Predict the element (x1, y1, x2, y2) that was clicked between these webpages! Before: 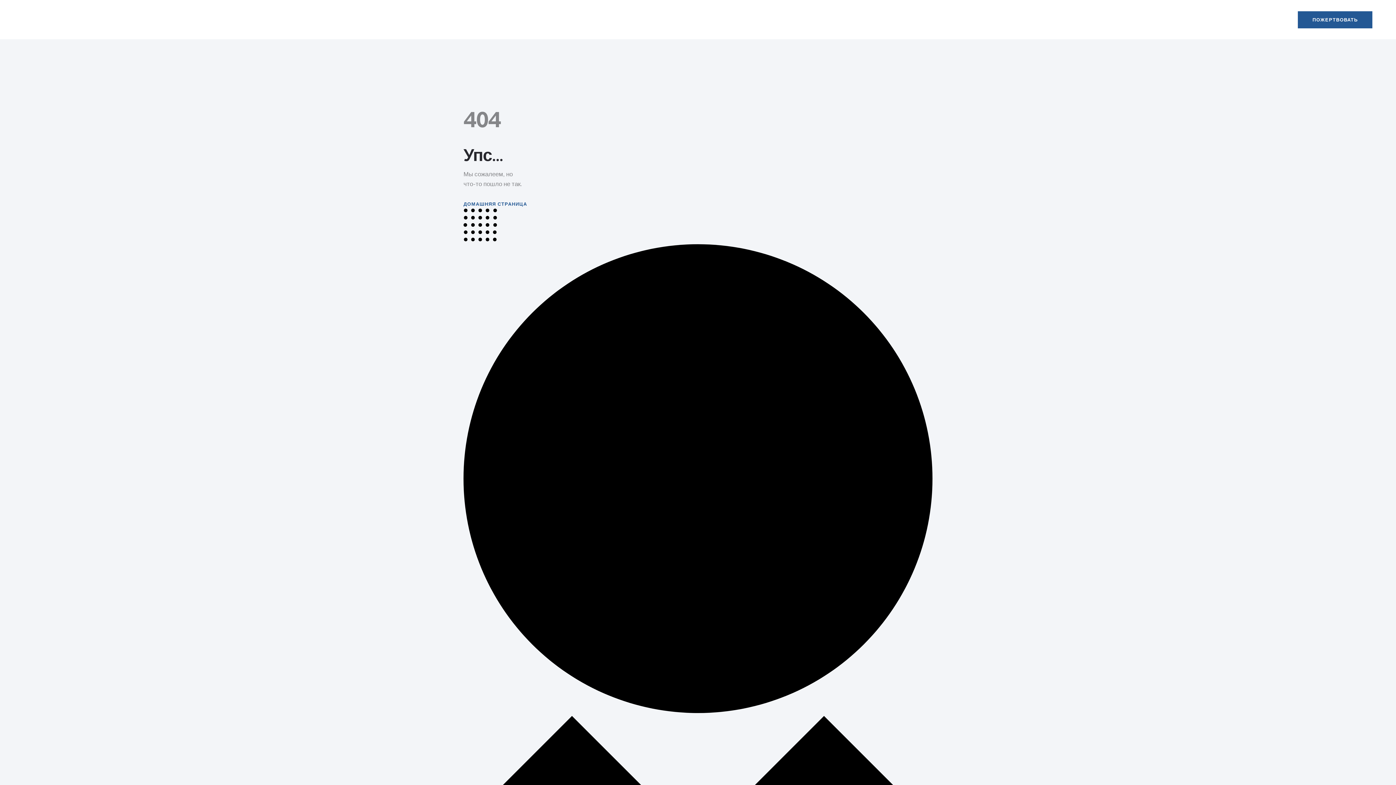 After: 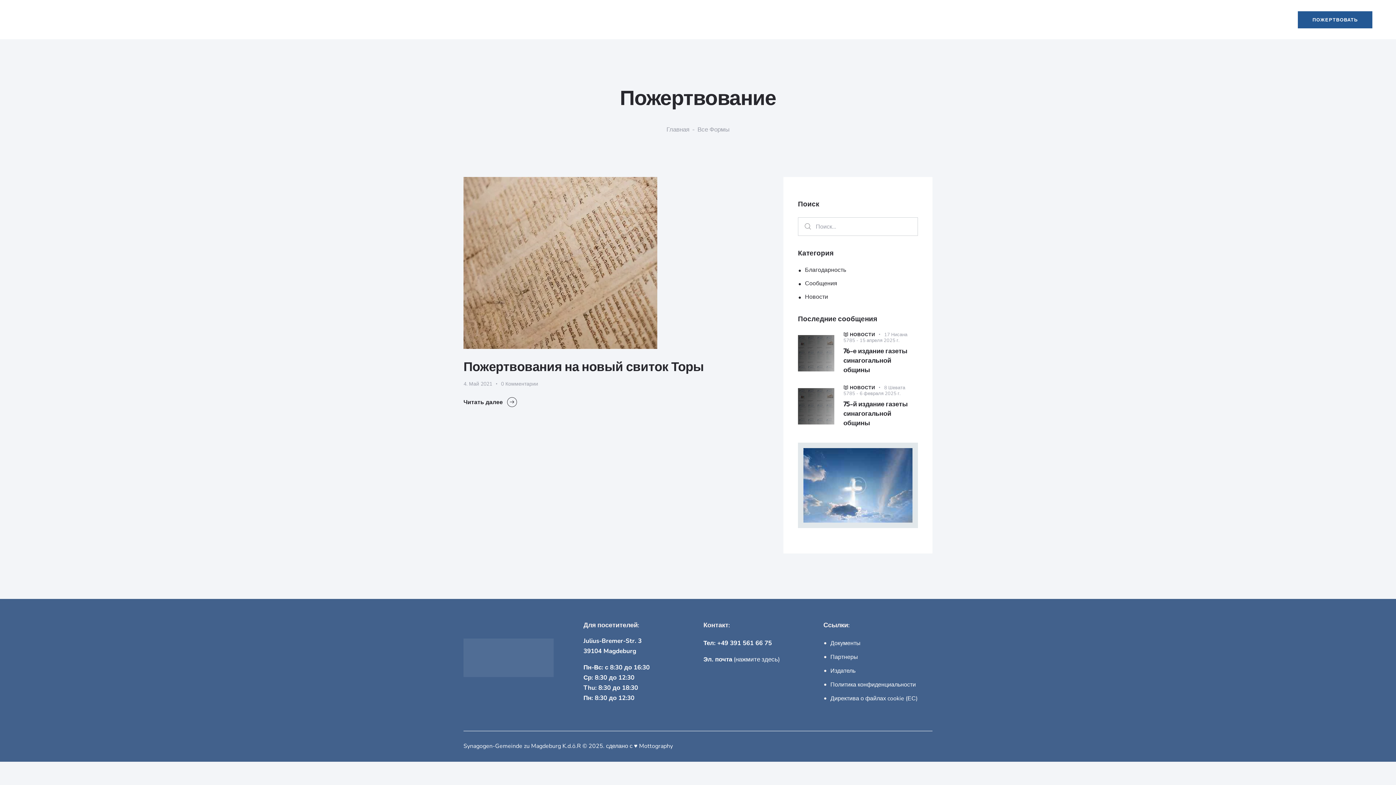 Action: label: ПОЖЕРТВОВАТЬ bbox: (1298, 11, 1372, 28)